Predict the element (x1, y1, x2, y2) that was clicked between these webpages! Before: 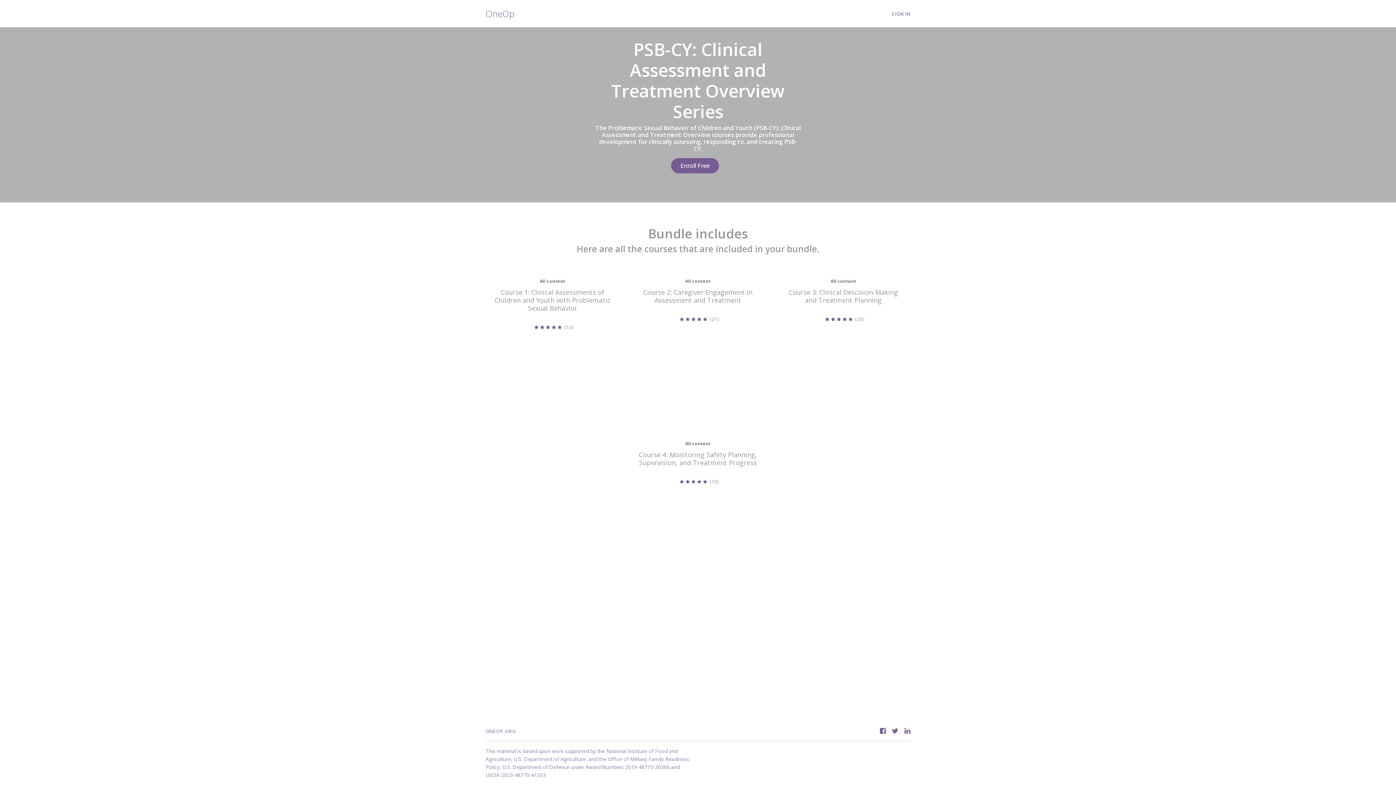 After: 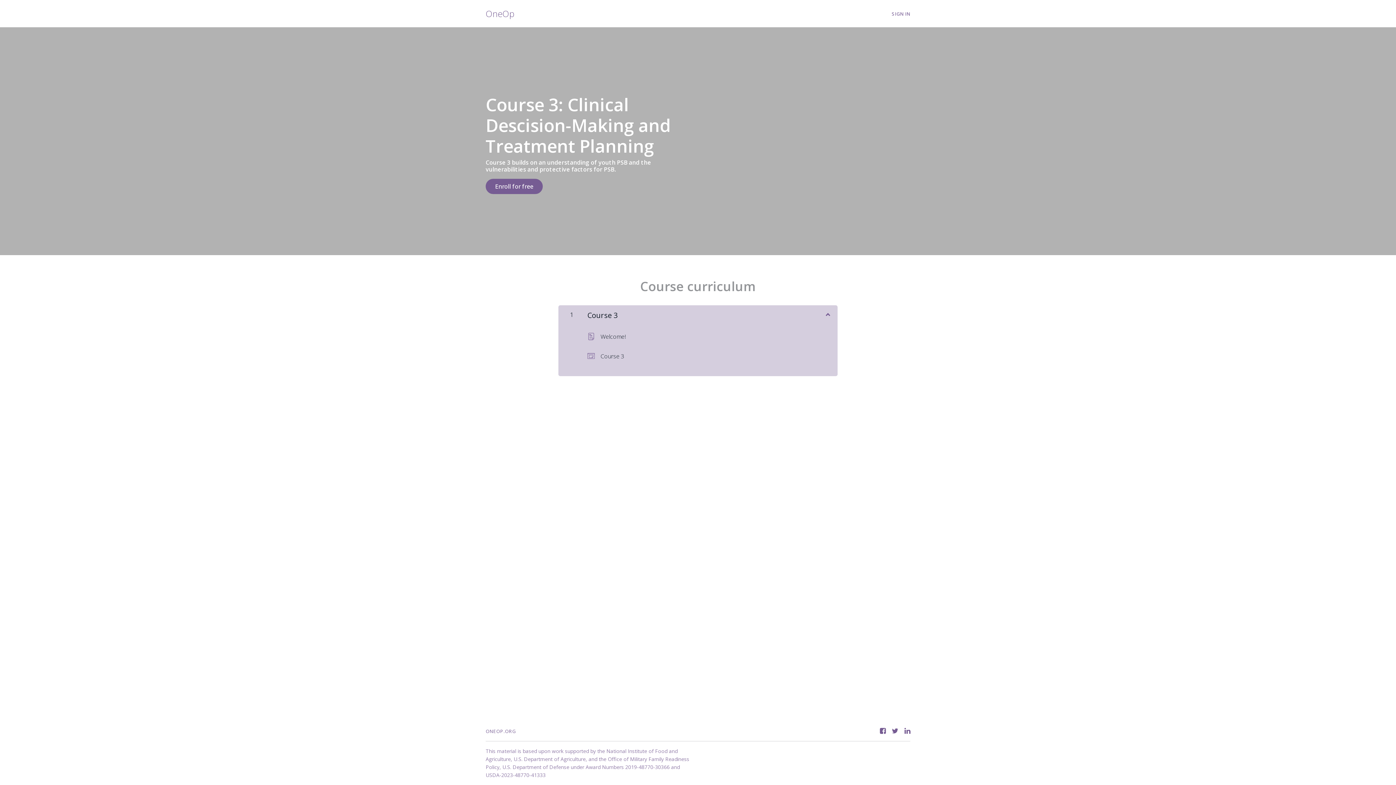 Action: label: All content

Course 3: Clinical Descision-Making and Treatment Planning
    
(20)
5.0 average rating bbox: (776, 265, 910, 416)